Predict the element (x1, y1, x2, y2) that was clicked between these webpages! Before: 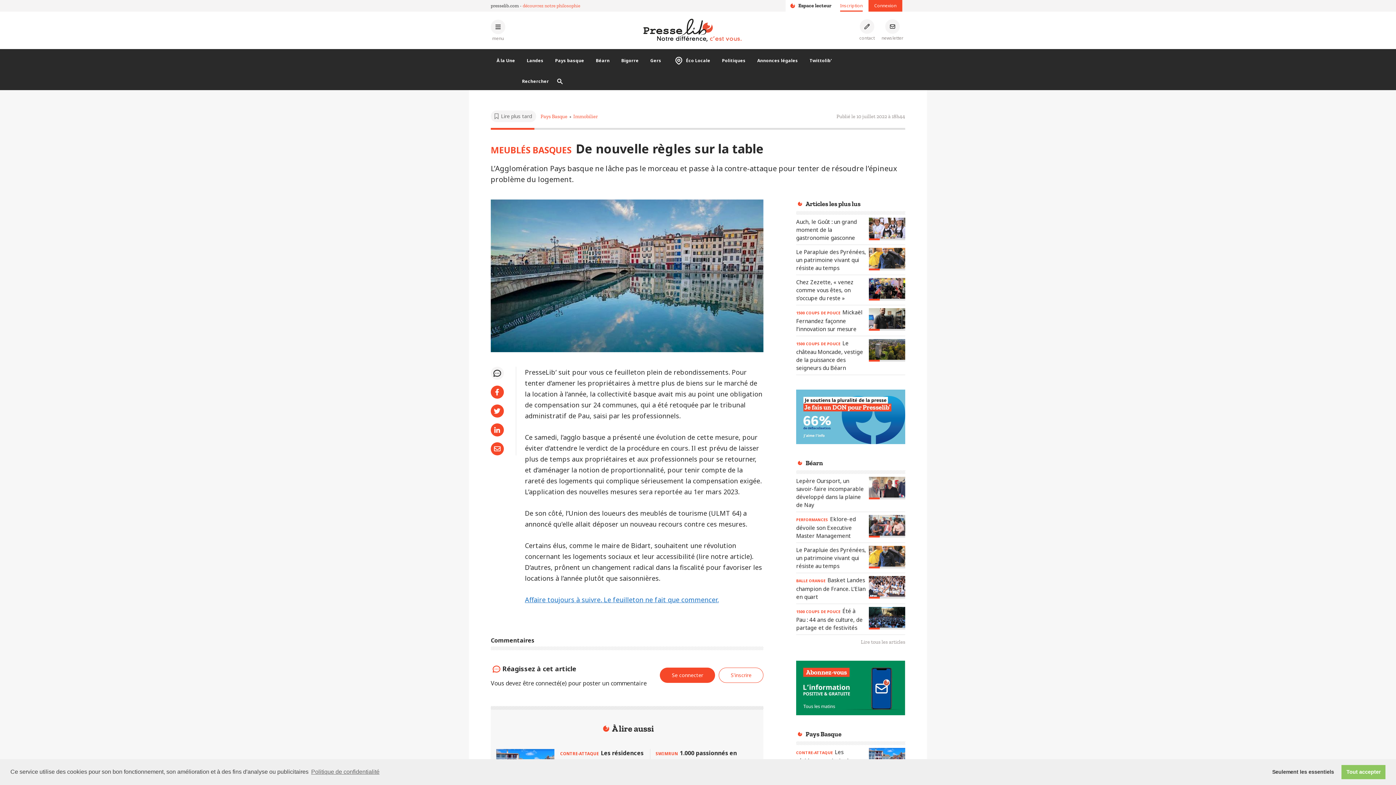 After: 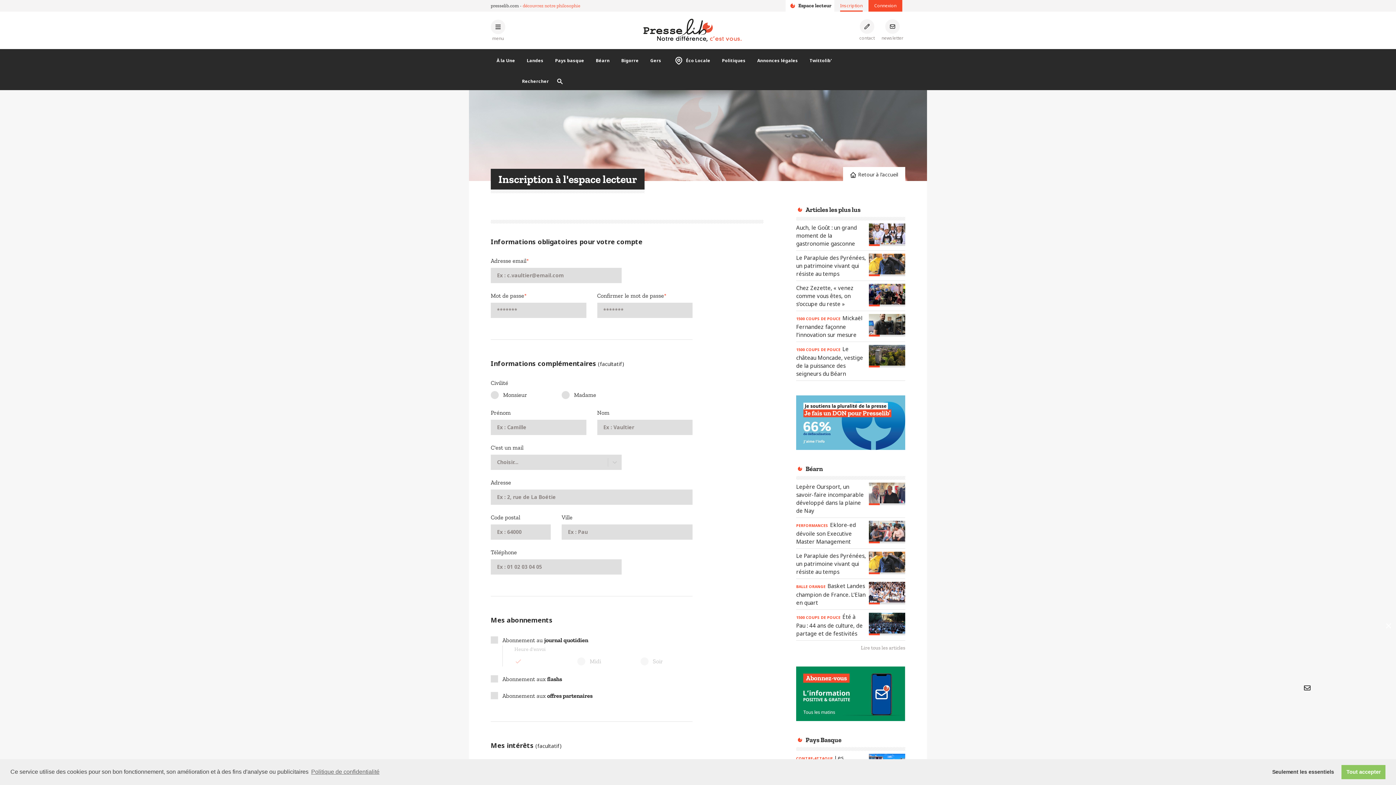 Action: bbox: (834, 0, 868, 11) label: Inscription